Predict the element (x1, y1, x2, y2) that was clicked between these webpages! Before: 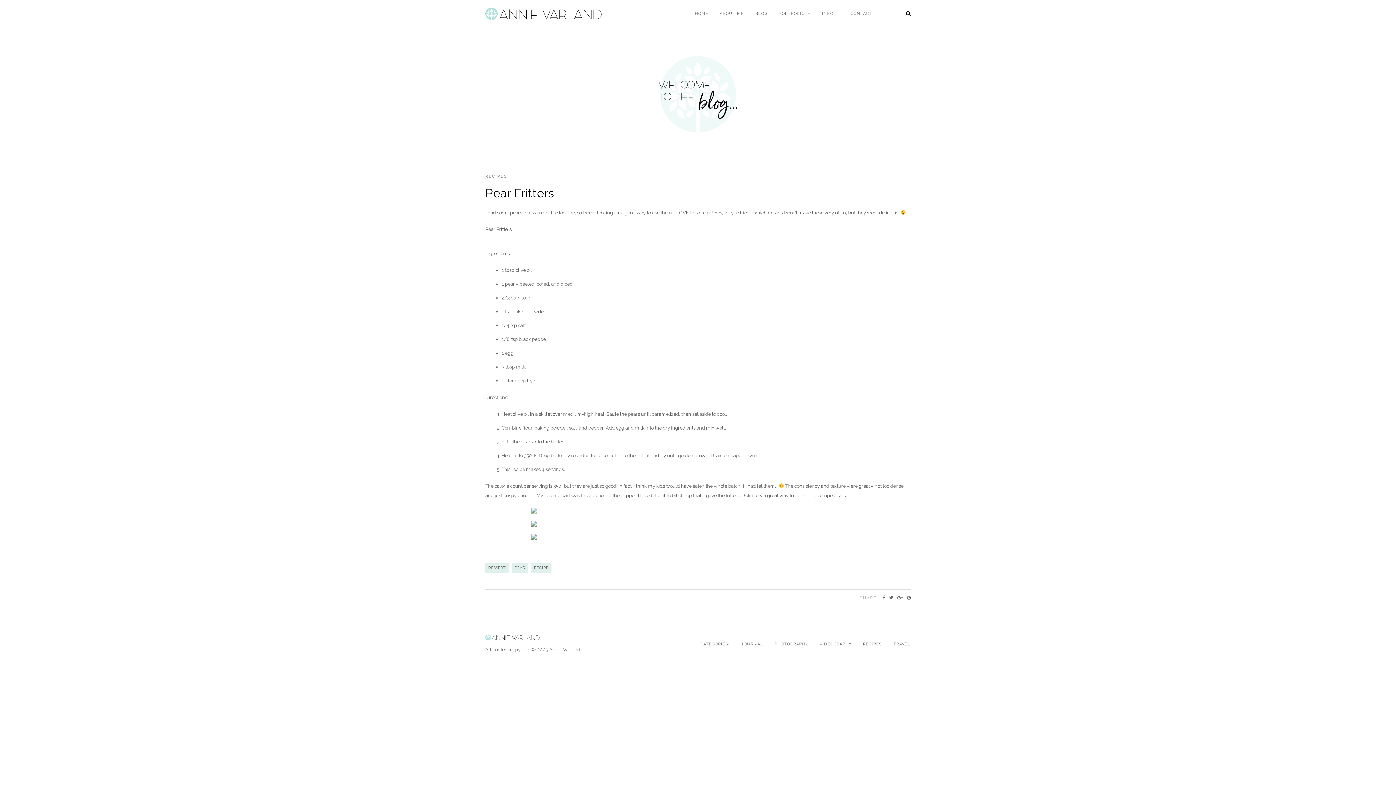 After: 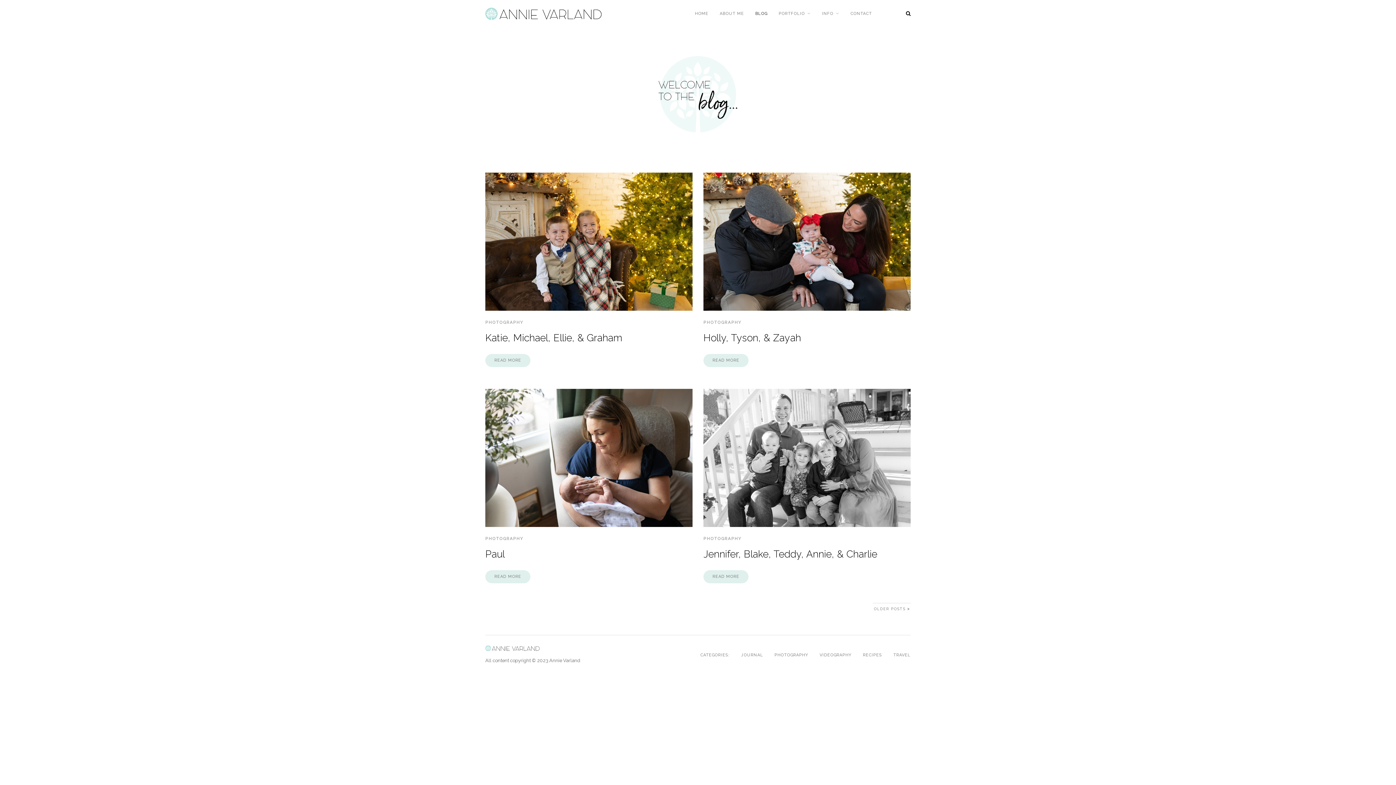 Action: bbox: (755, 0, 767, 27) label: BLOG